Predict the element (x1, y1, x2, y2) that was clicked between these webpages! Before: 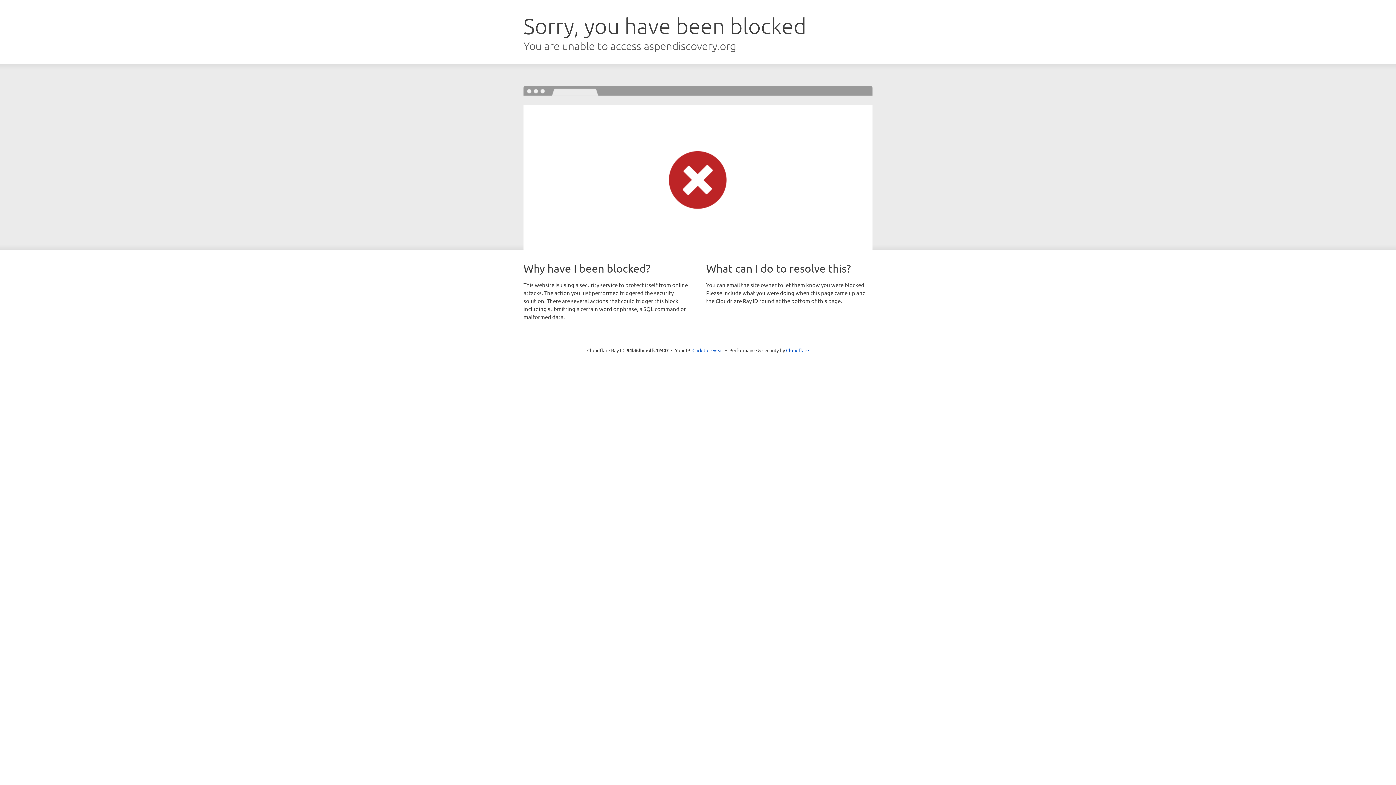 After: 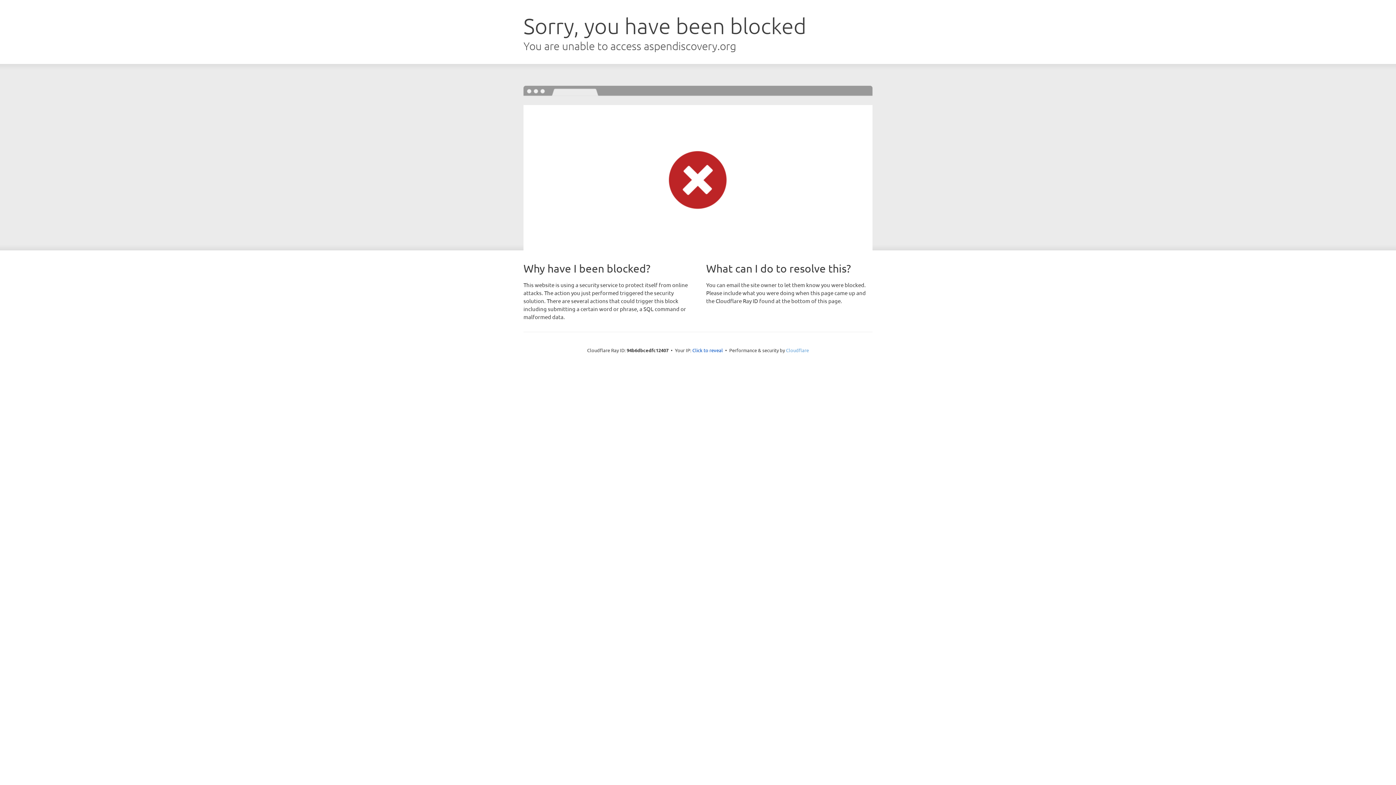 Action: bbox: (786, 347, 809, 353) label: Cloudflare